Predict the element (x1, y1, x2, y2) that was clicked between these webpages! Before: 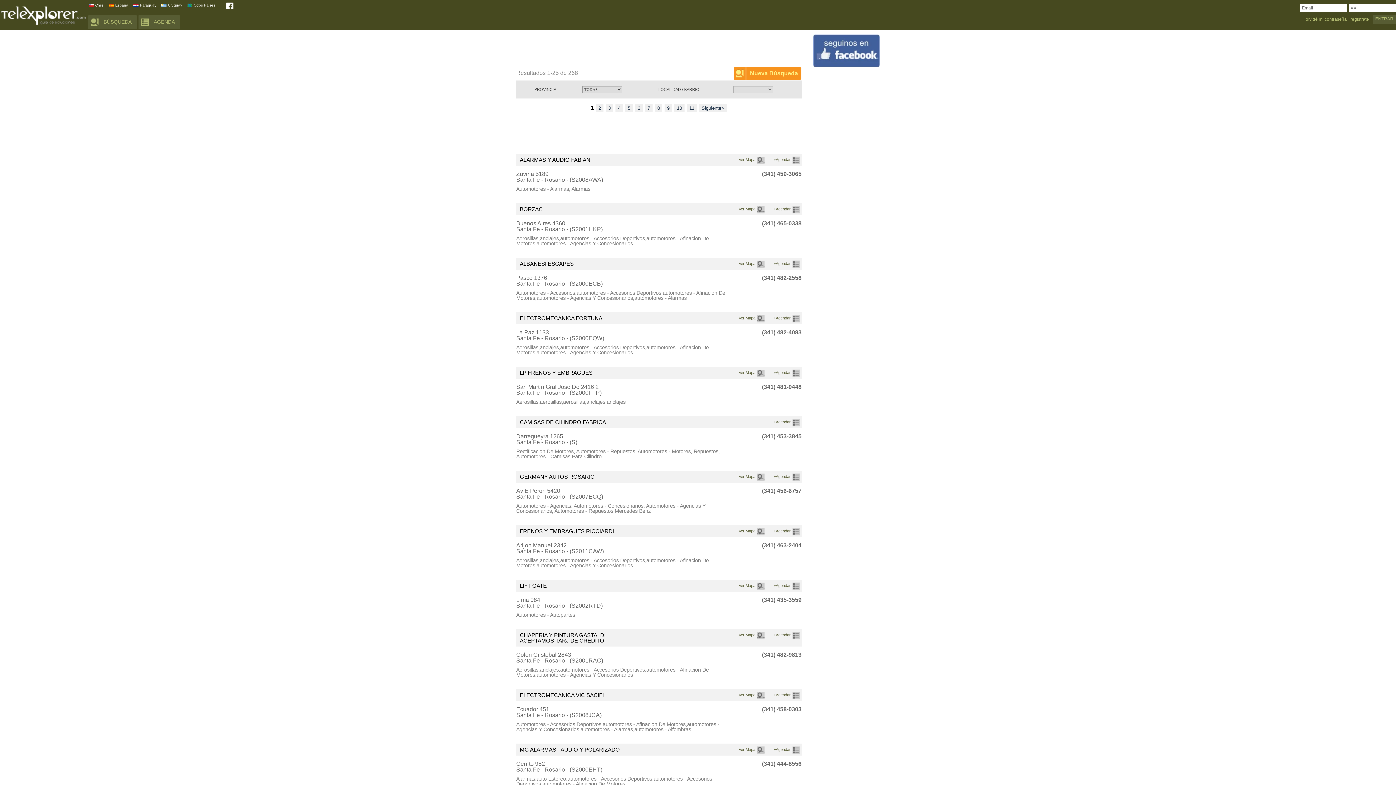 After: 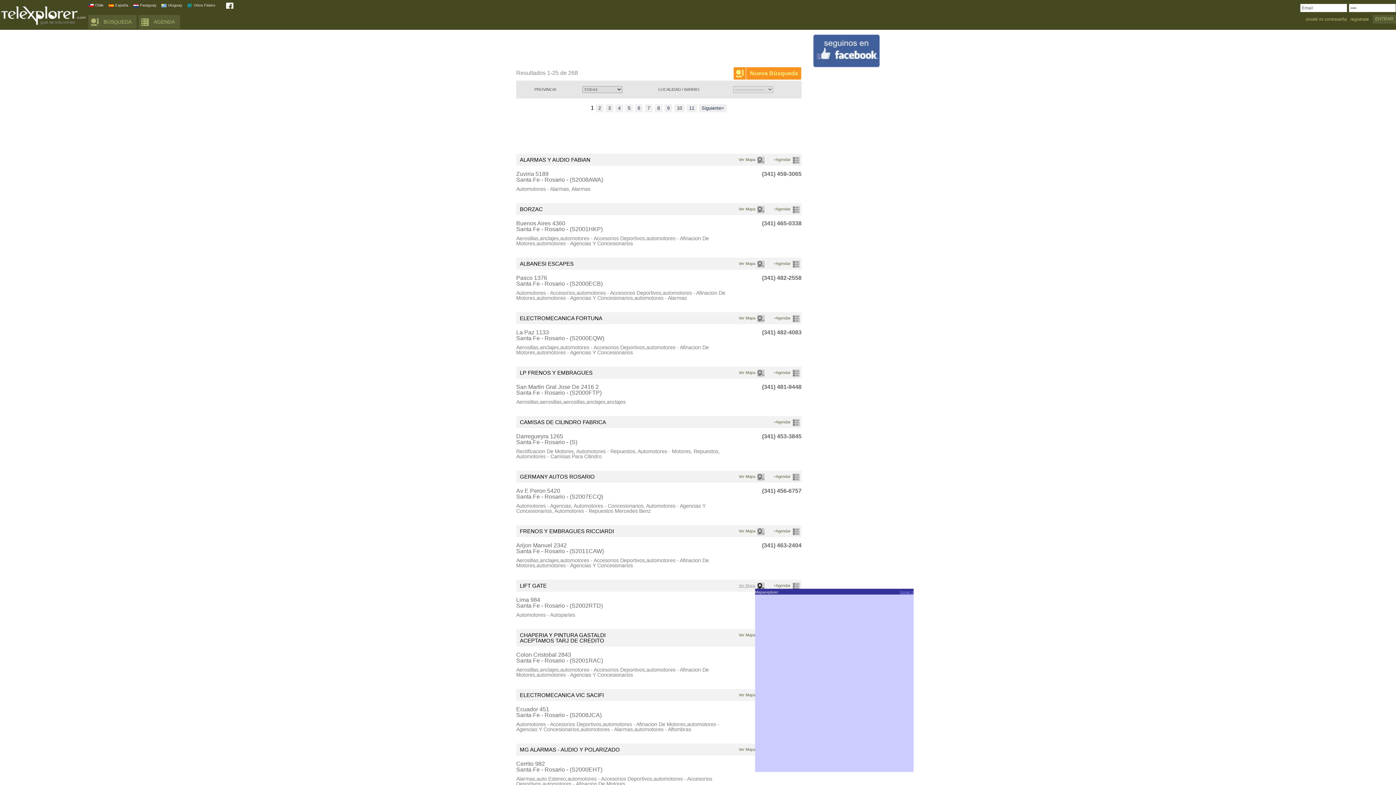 Action: label: Ver Mapa bbox: (738, 580, 764, 590)